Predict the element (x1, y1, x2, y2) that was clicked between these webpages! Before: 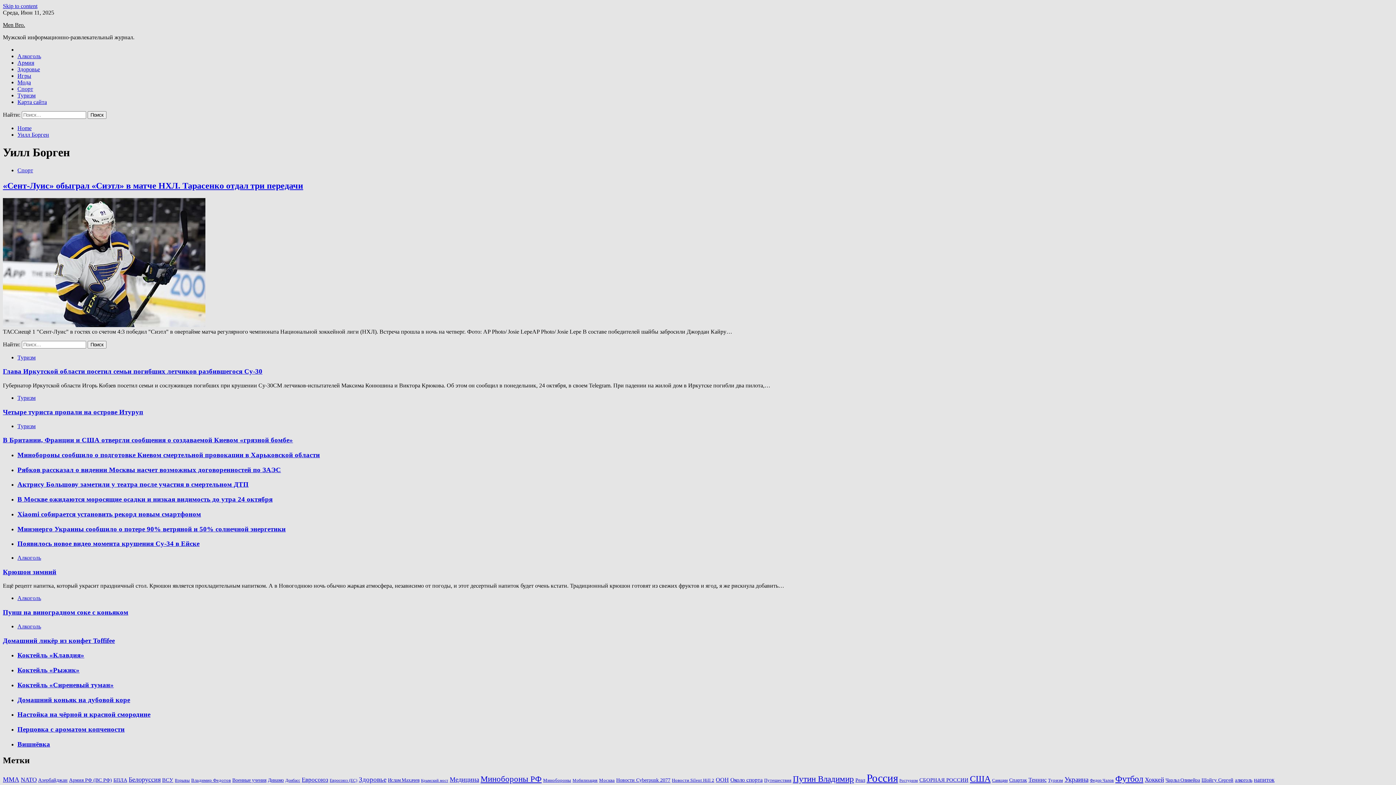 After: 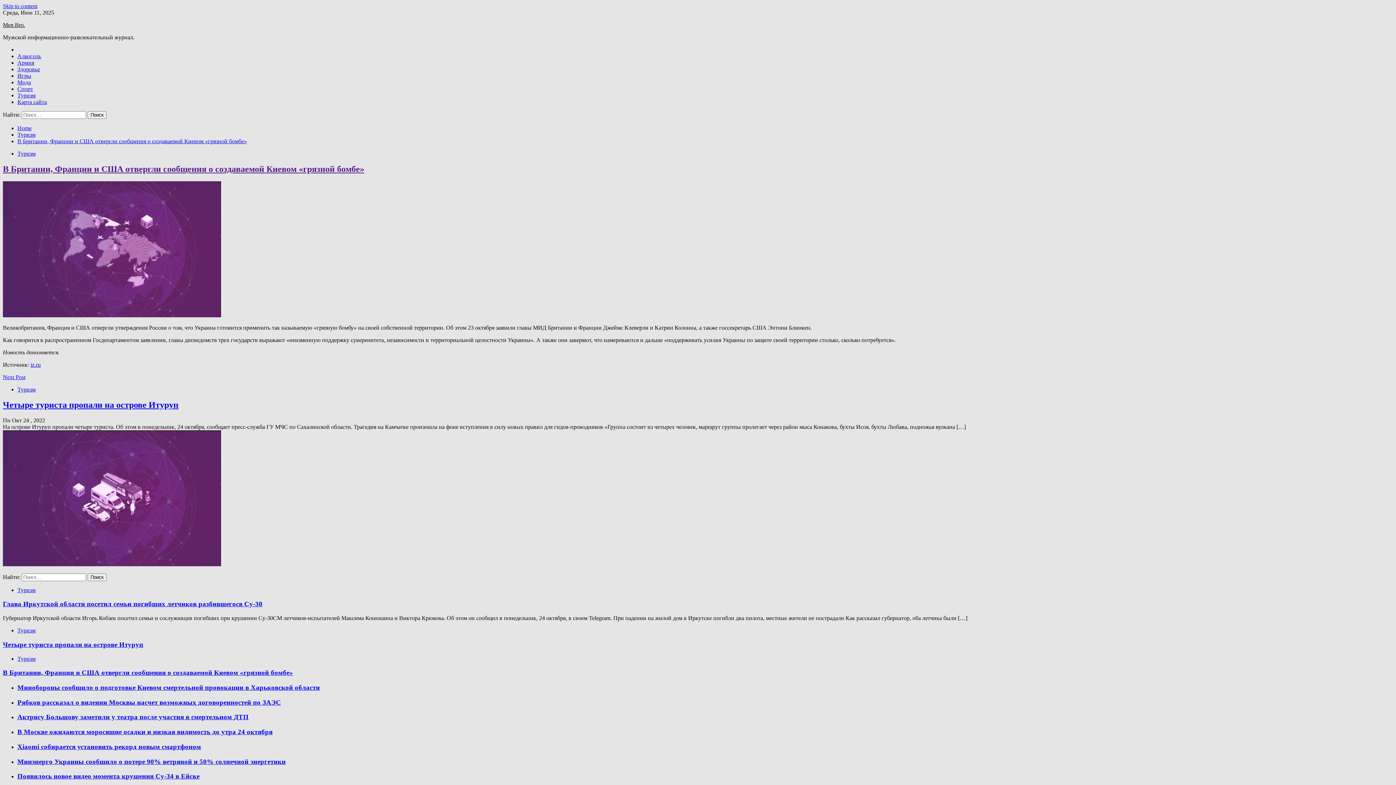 Action: label: В Британии, Франции и США отвергли сообщения о создаваемой Киевом «грязной бомбе» bbox: (2, 436, 293, 444)